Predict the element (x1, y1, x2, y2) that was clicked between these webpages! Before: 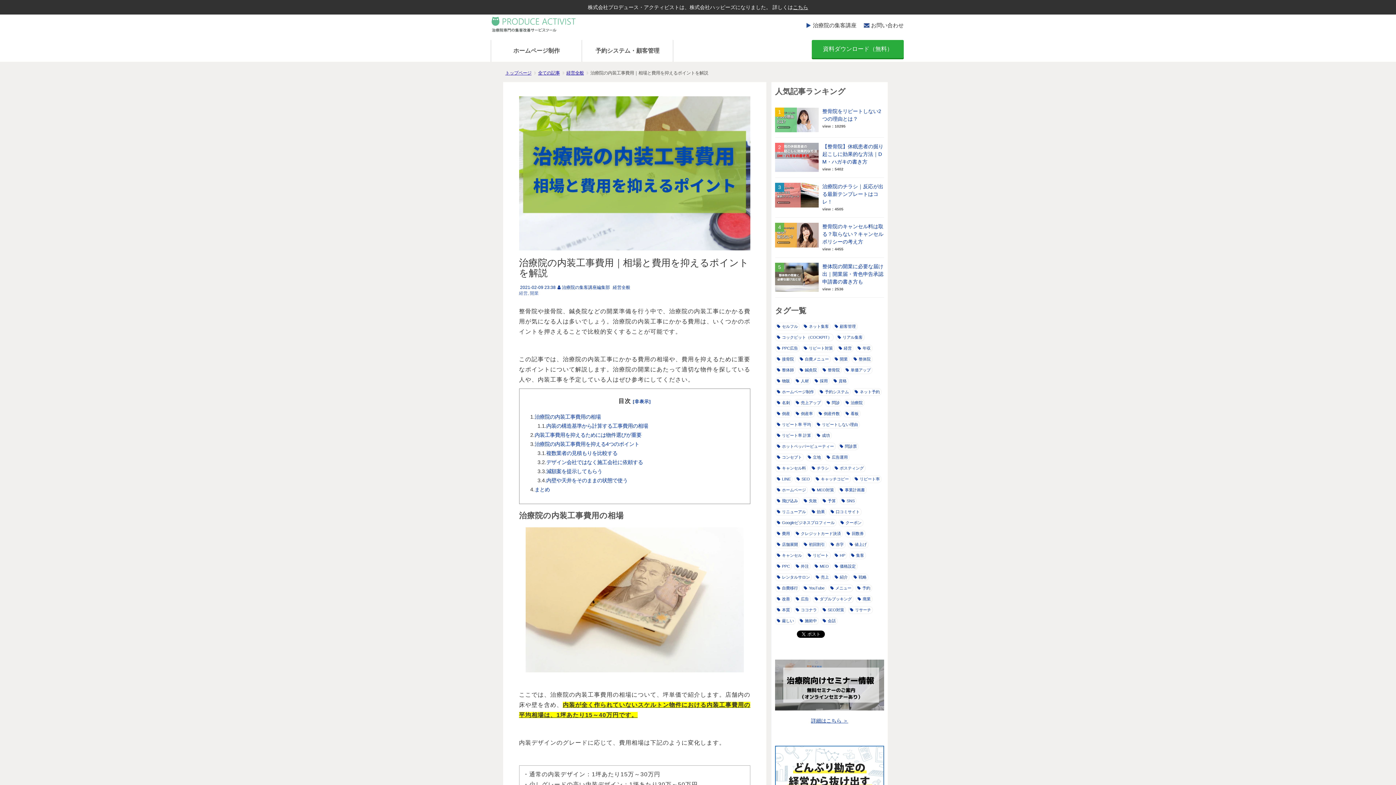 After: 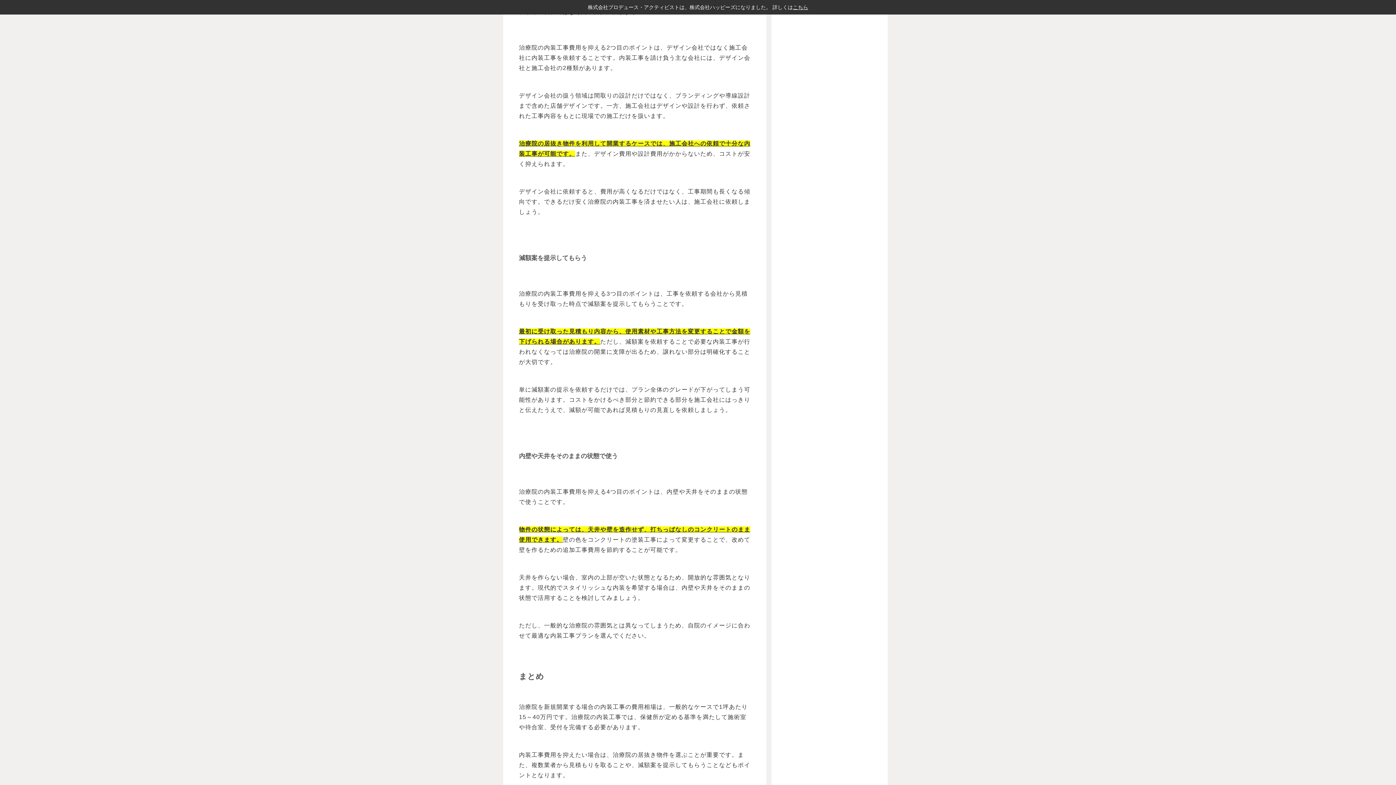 Action: label: デザイン会社ではなく施工会社に依頼する bbox: (546, 459, 643, 465)